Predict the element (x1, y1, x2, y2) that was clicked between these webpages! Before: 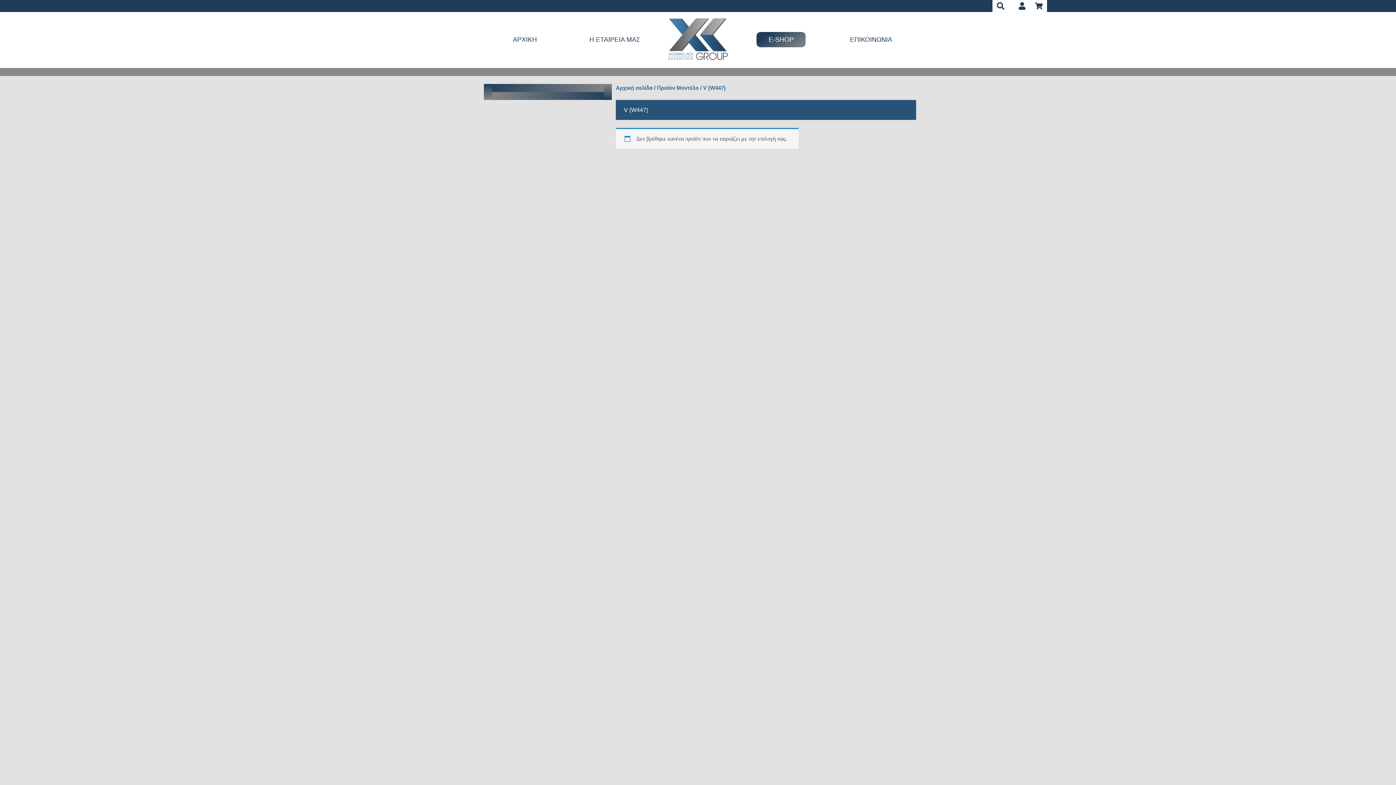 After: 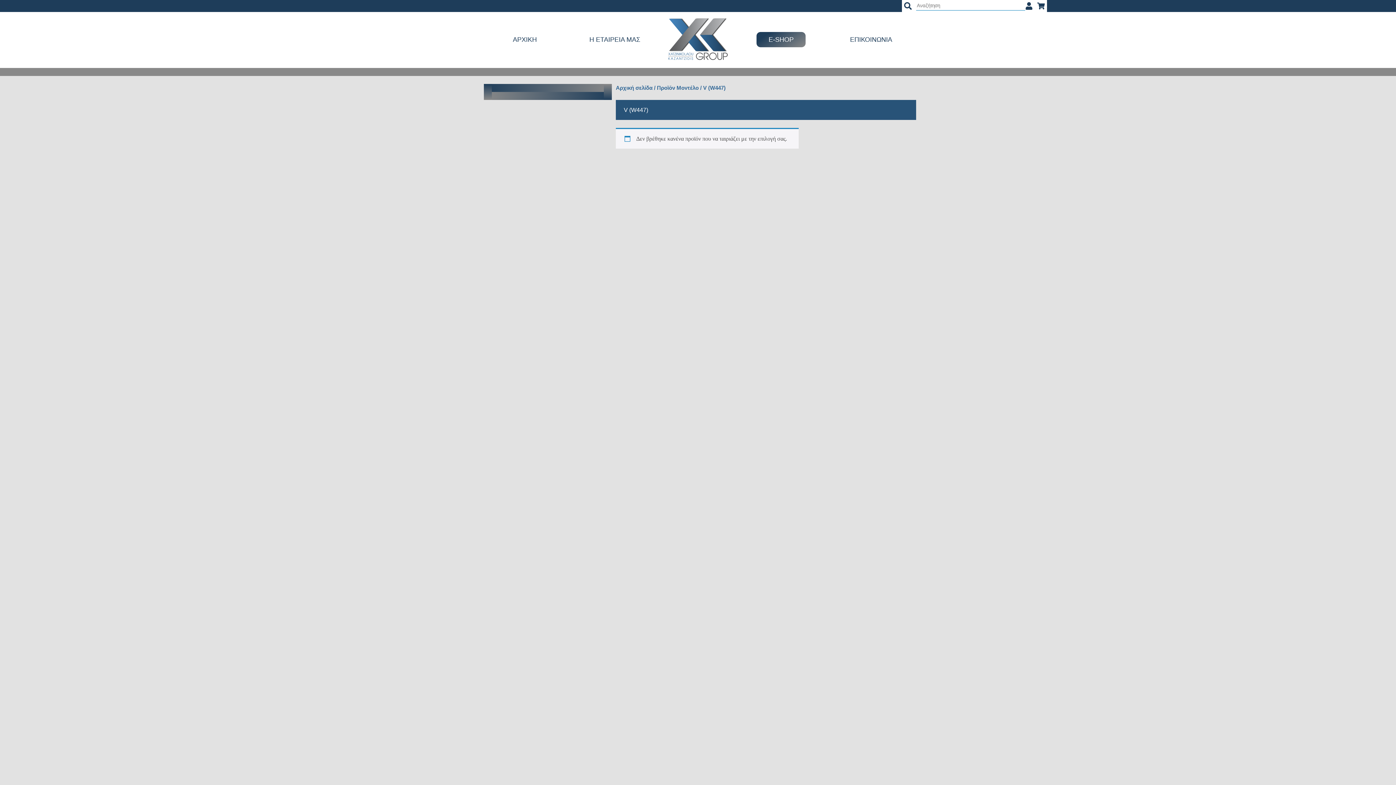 Action: bbox: (995, 0, 1007, 12)